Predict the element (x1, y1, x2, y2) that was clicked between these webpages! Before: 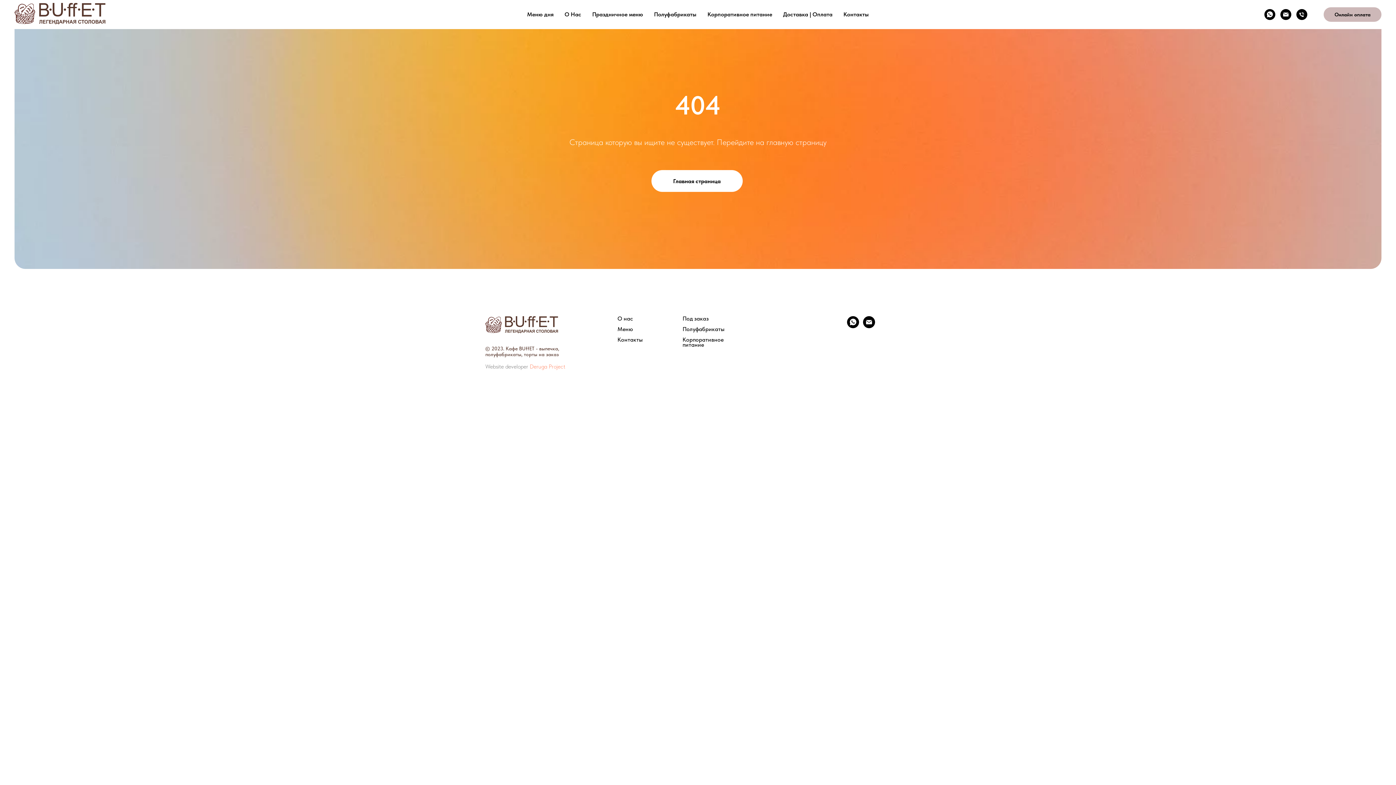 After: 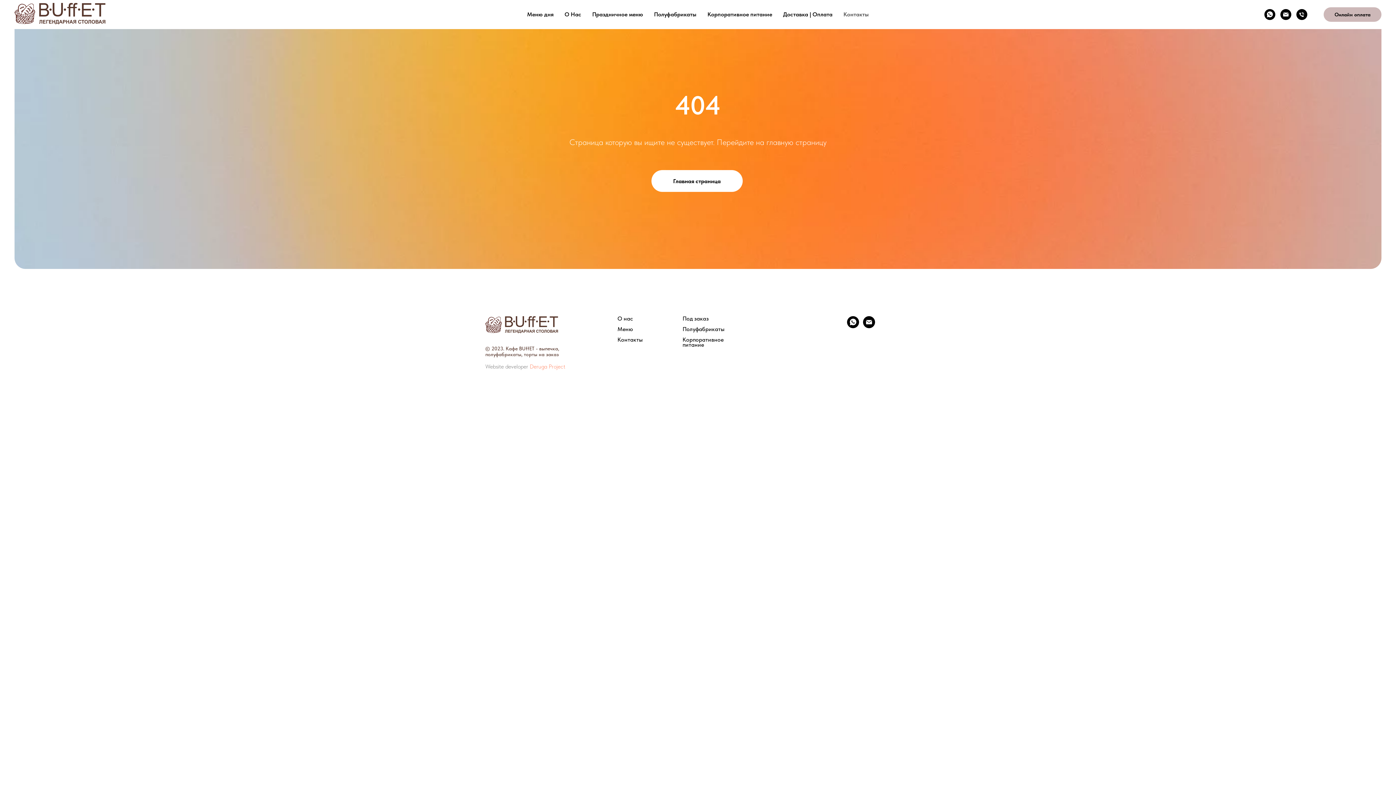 Action: label: Контакты bbox: (843, 10, 869, 17)